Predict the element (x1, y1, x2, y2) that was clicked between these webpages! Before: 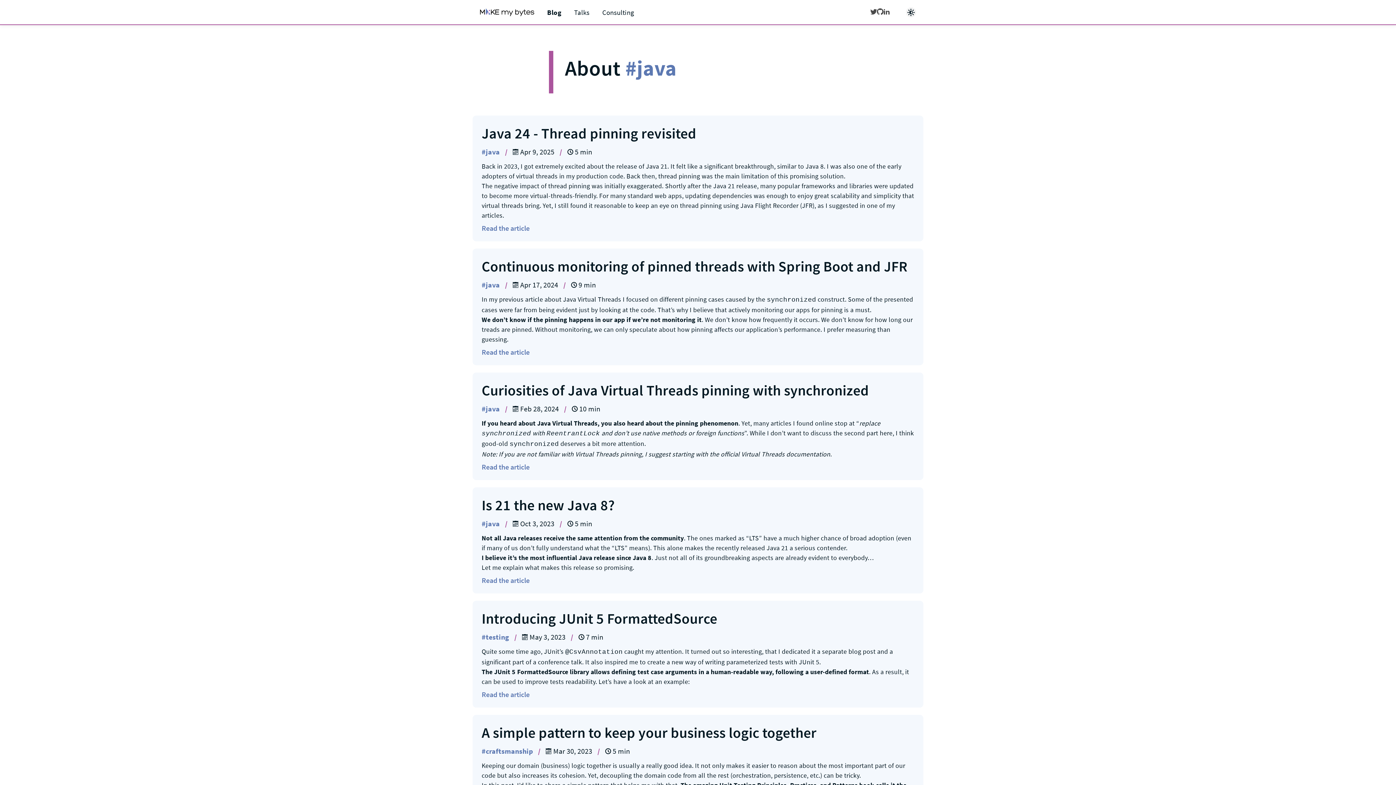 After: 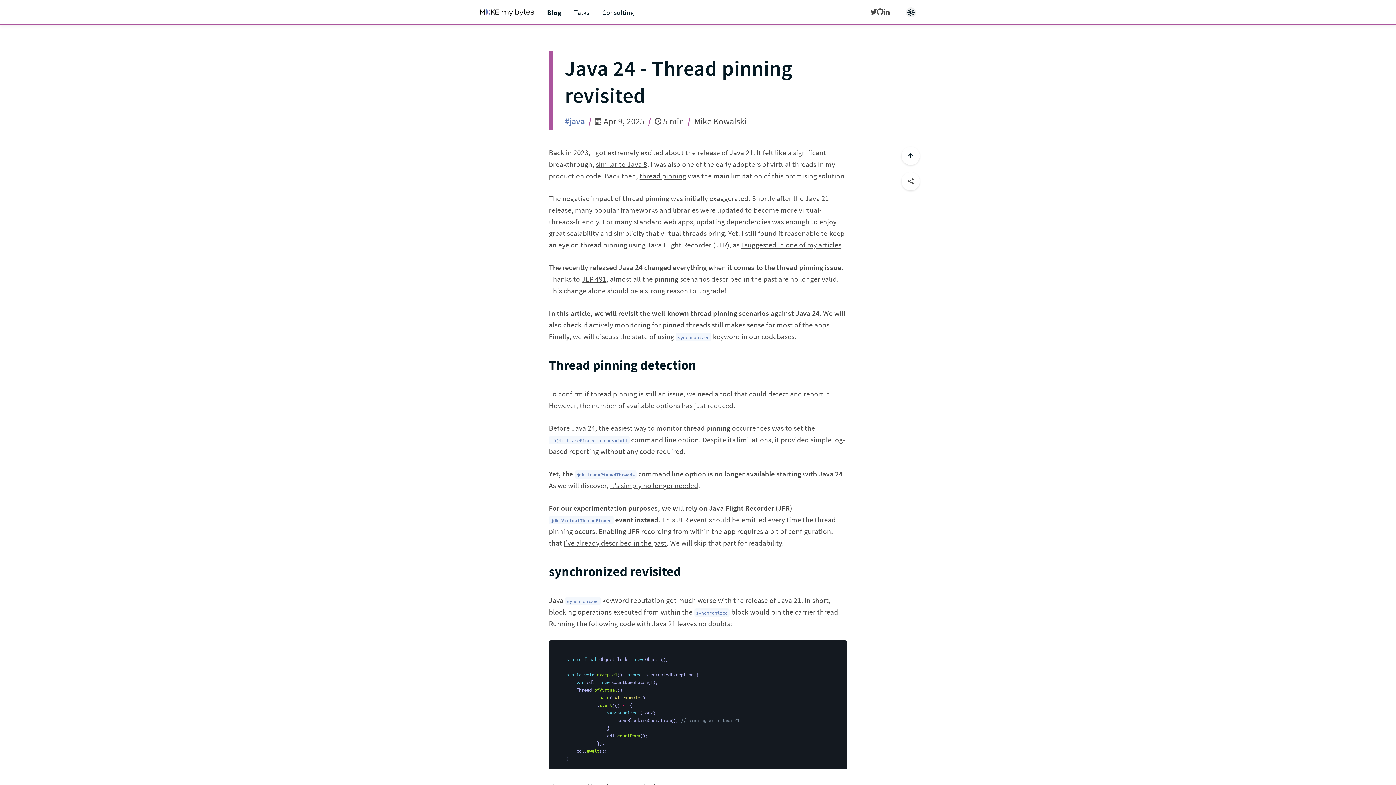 Action: label: Java 24 - Thread pinning revisited bbox: (481, 124, 914, 142)